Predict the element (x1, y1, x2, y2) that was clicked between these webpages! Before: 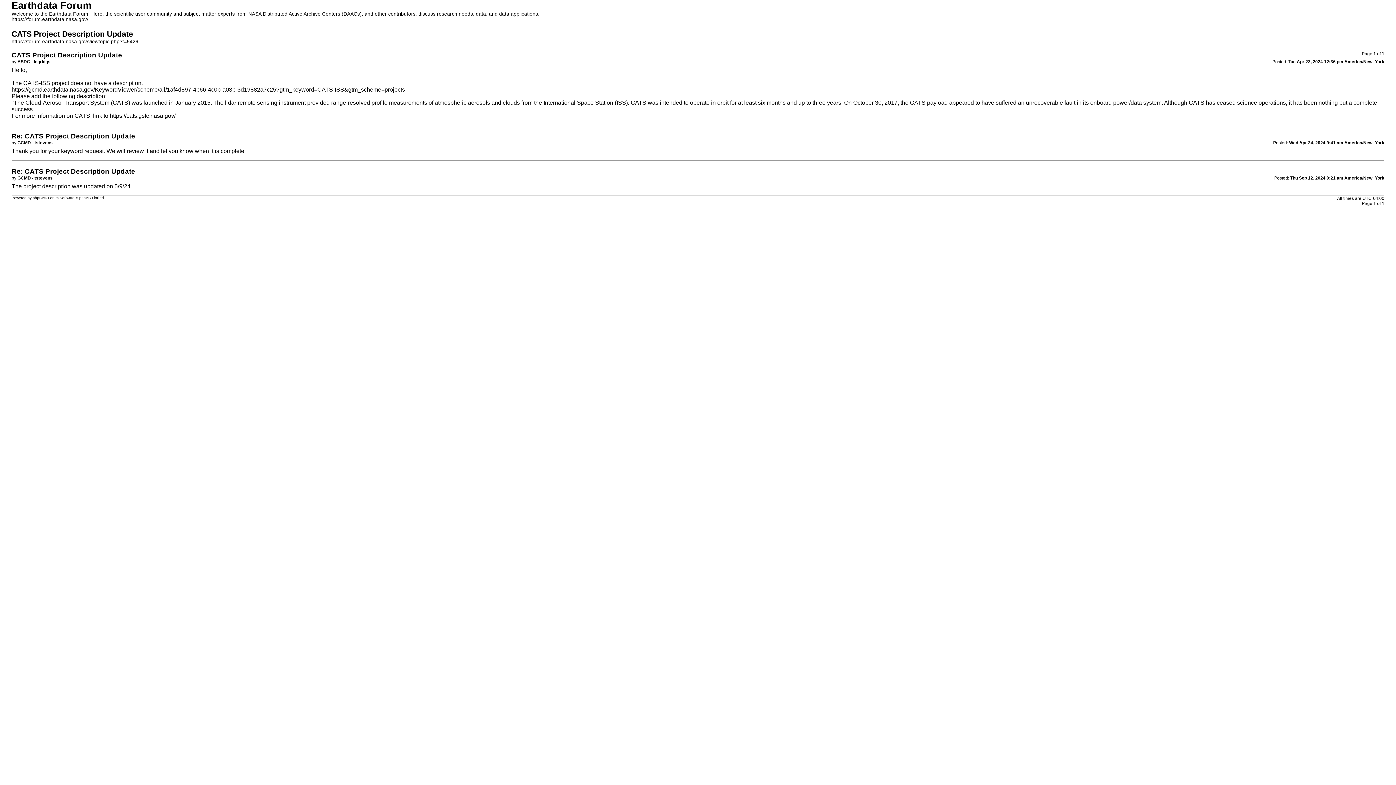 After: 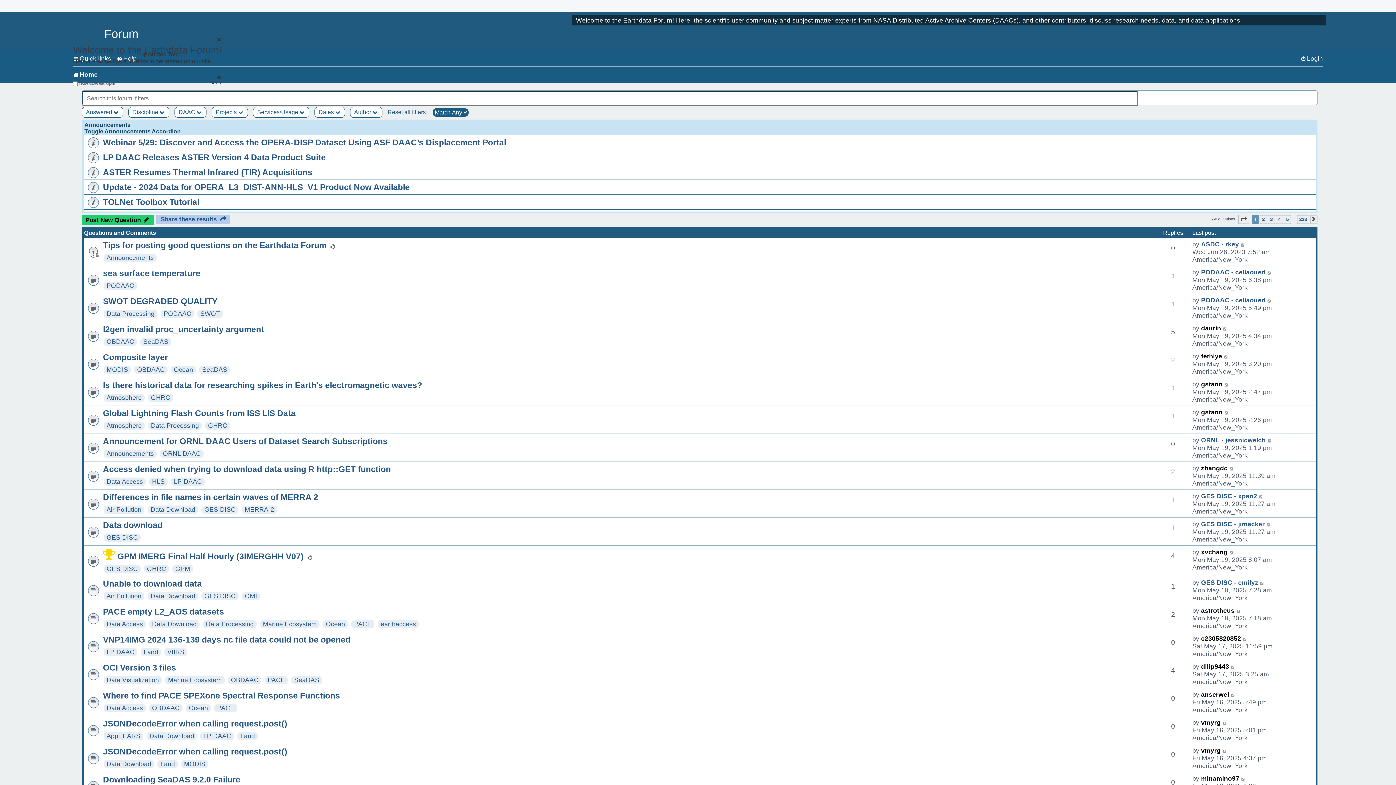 Action: bbox: (11, 16, 88, 22) label: https://forum.earthdata.nasa.gov/